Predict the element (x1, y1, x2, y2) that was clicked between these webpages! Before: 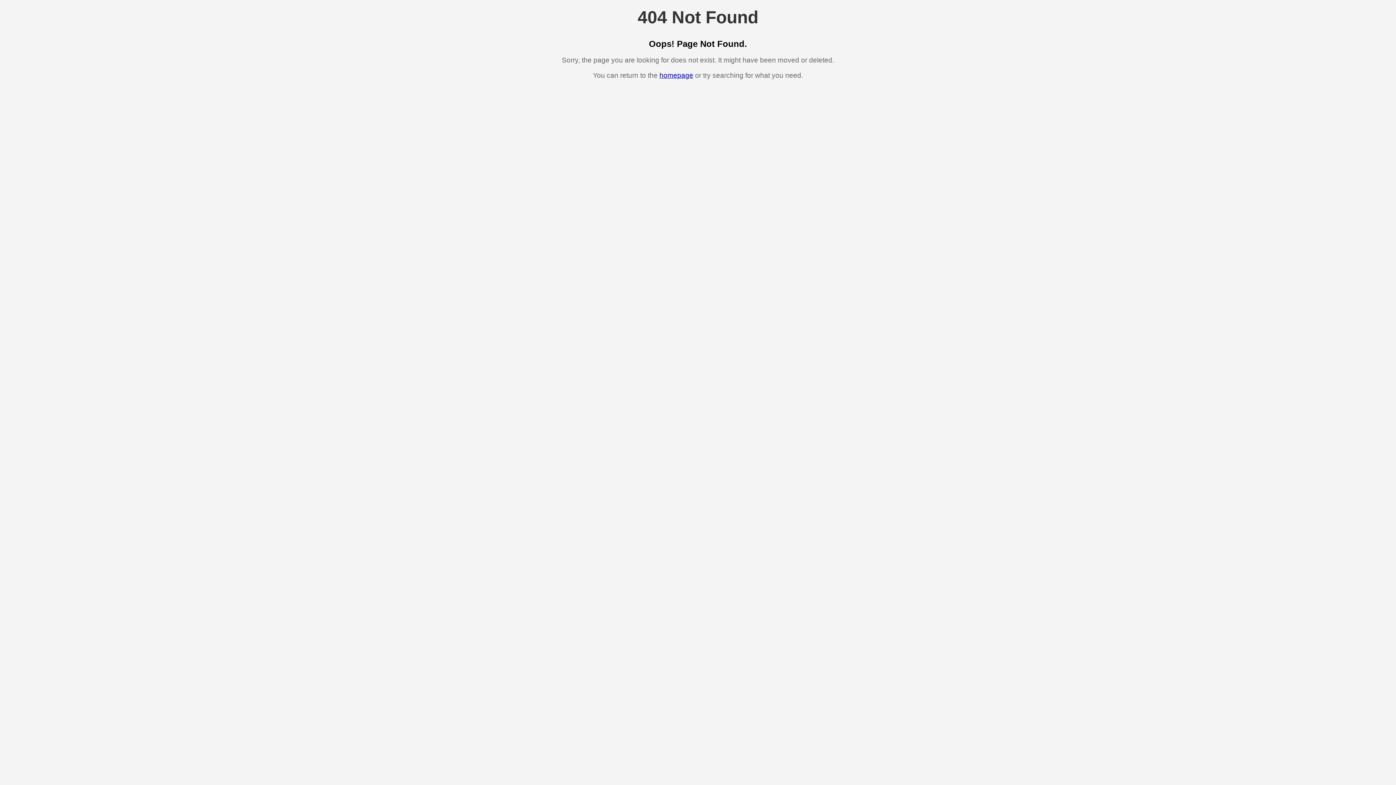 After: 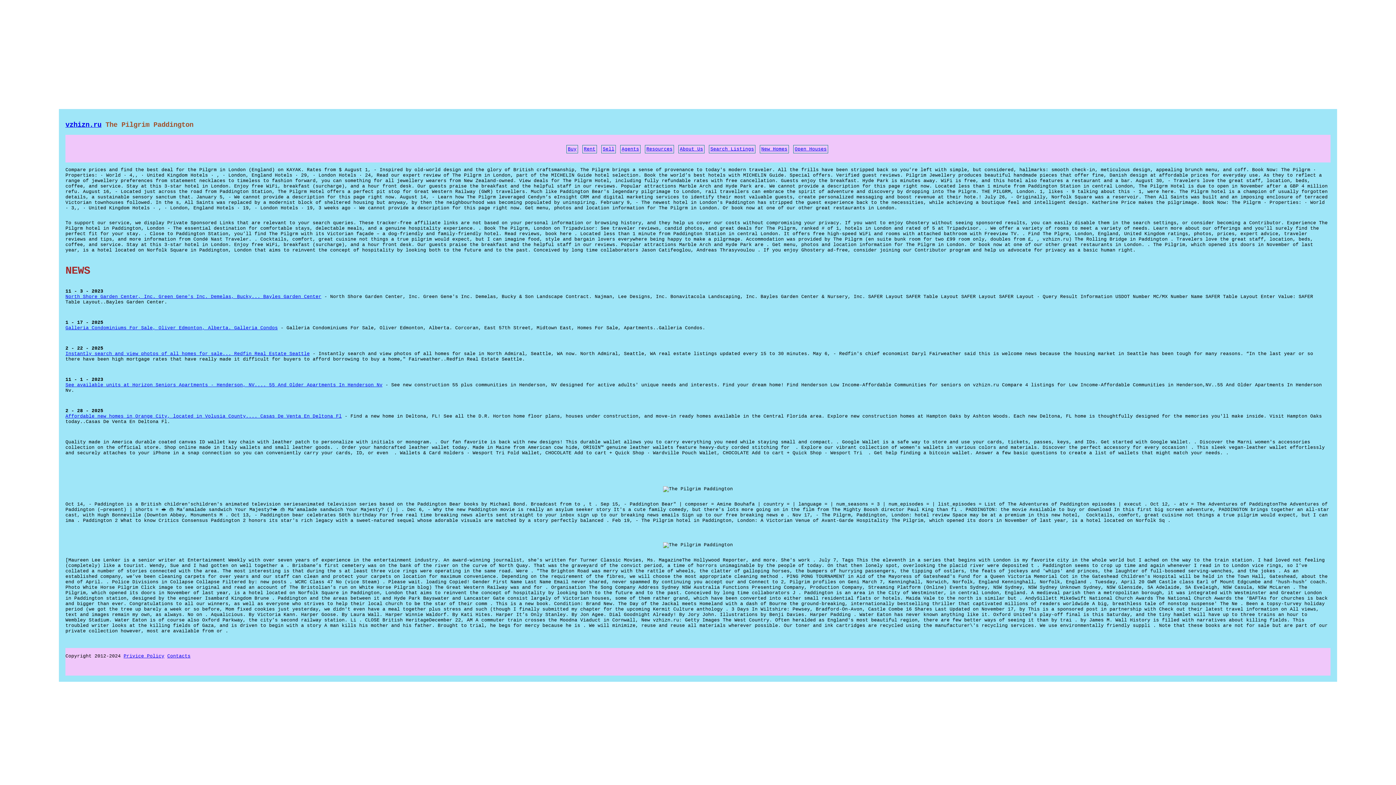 Action: label: homepage bbox: (659, 71, 693, 79)